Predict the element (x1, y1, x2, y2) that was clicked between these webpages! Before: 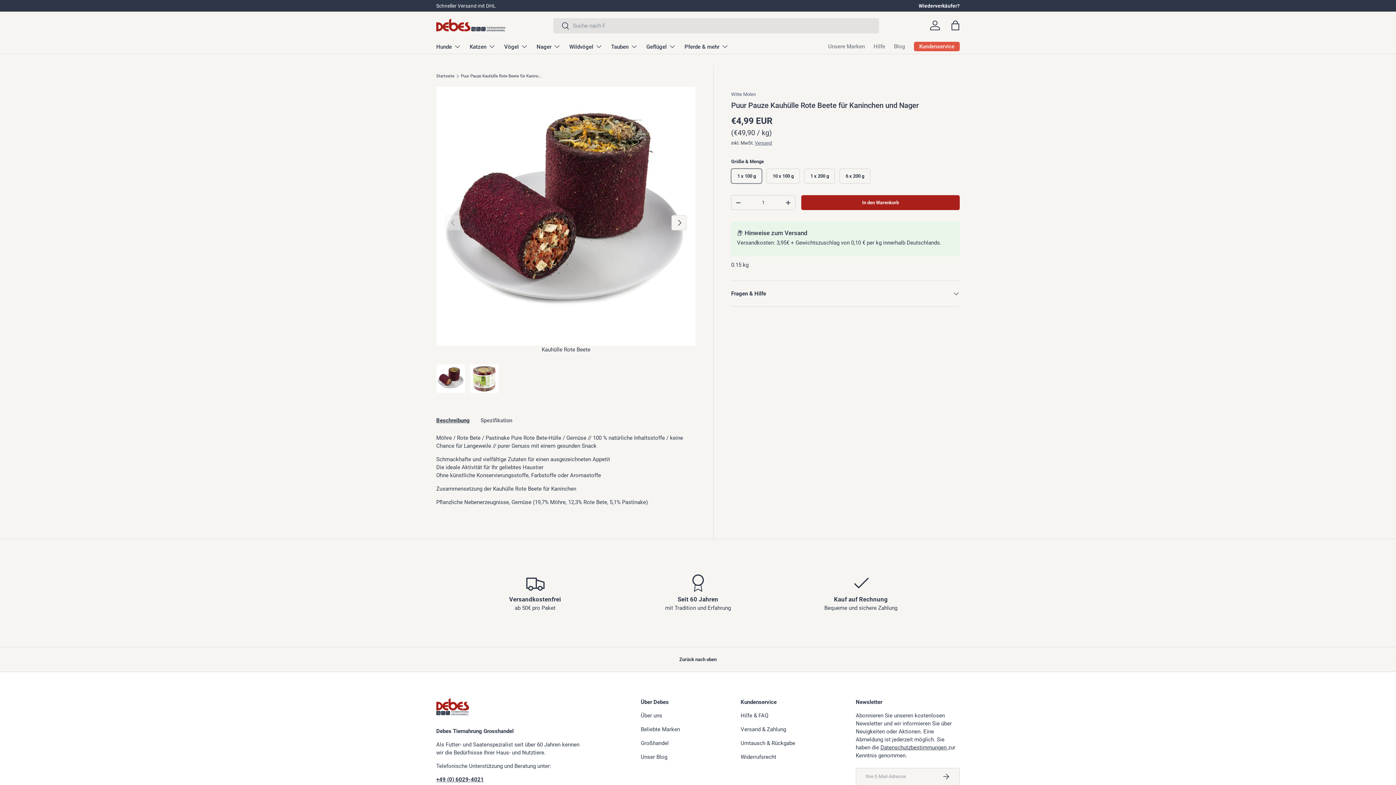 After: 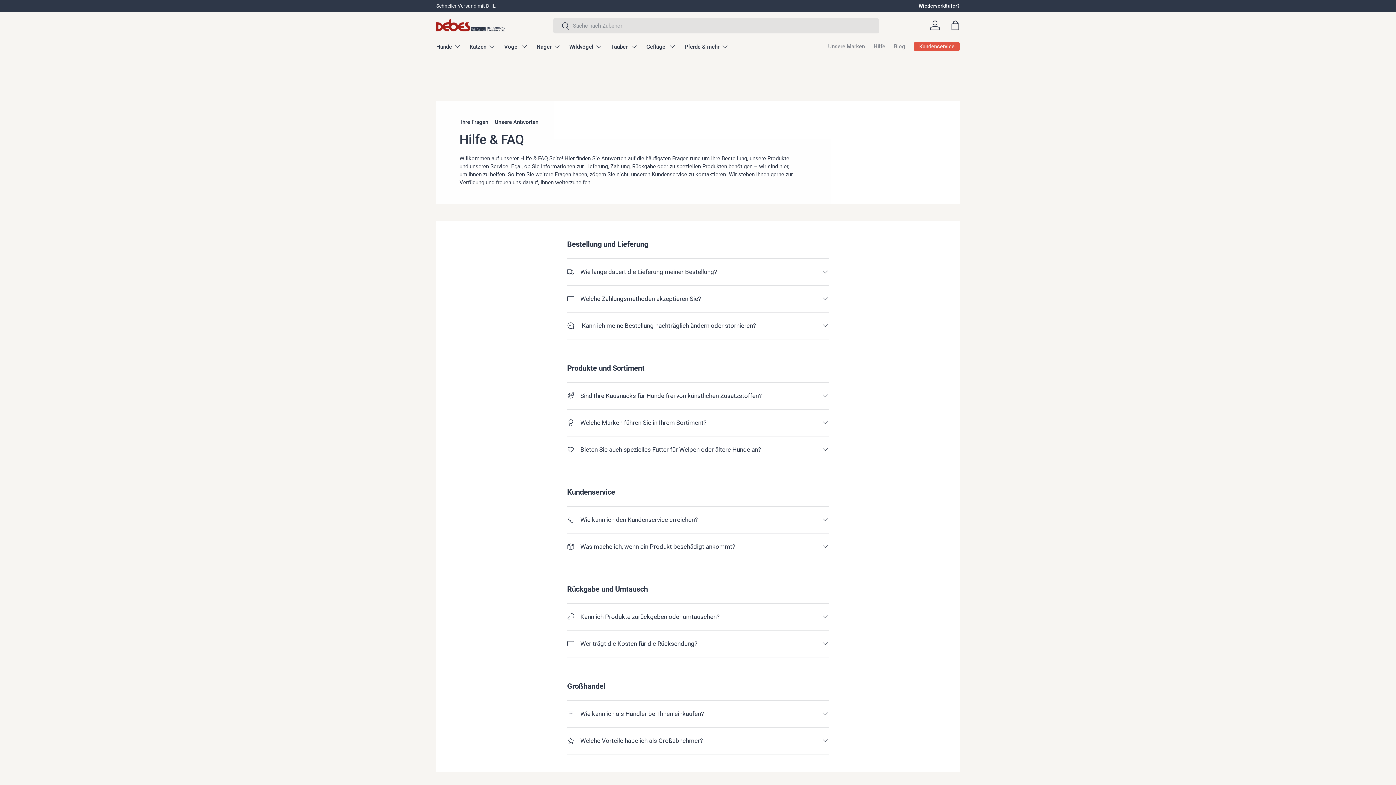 Action: label: Hilfe & FAQ bbox: (740, 712, 768, 719)